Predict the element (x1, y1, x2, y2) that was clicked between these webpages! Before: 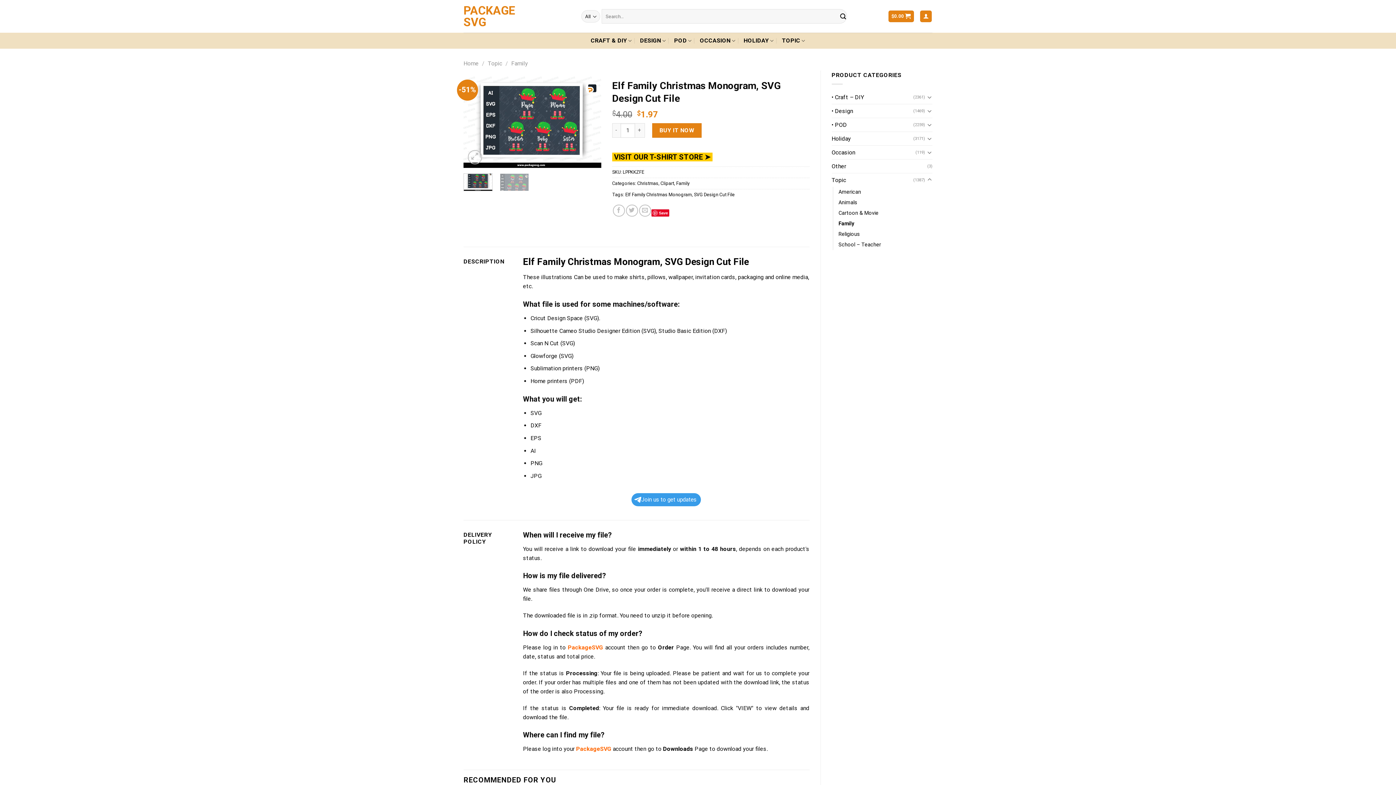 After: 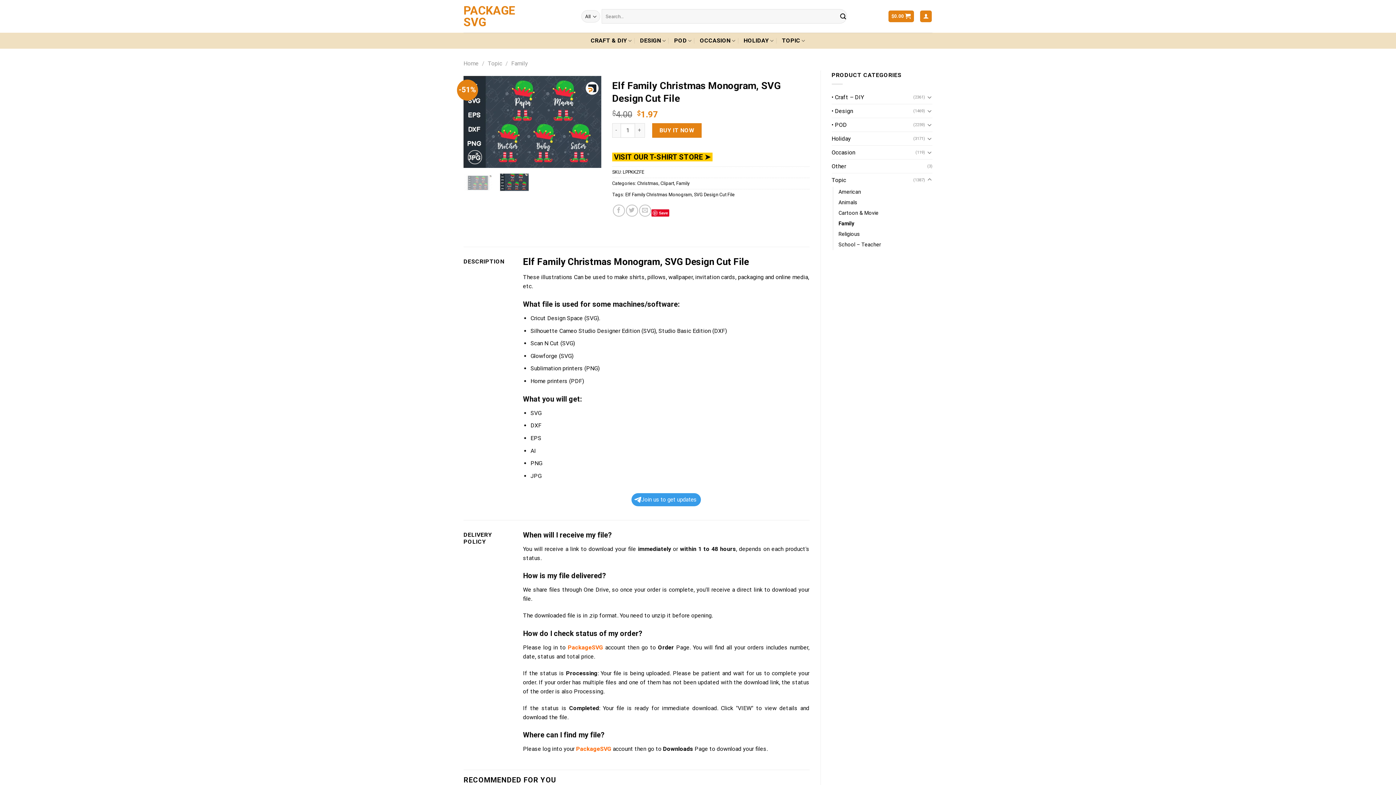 Action: bbox: (499, 173, 528, 191)